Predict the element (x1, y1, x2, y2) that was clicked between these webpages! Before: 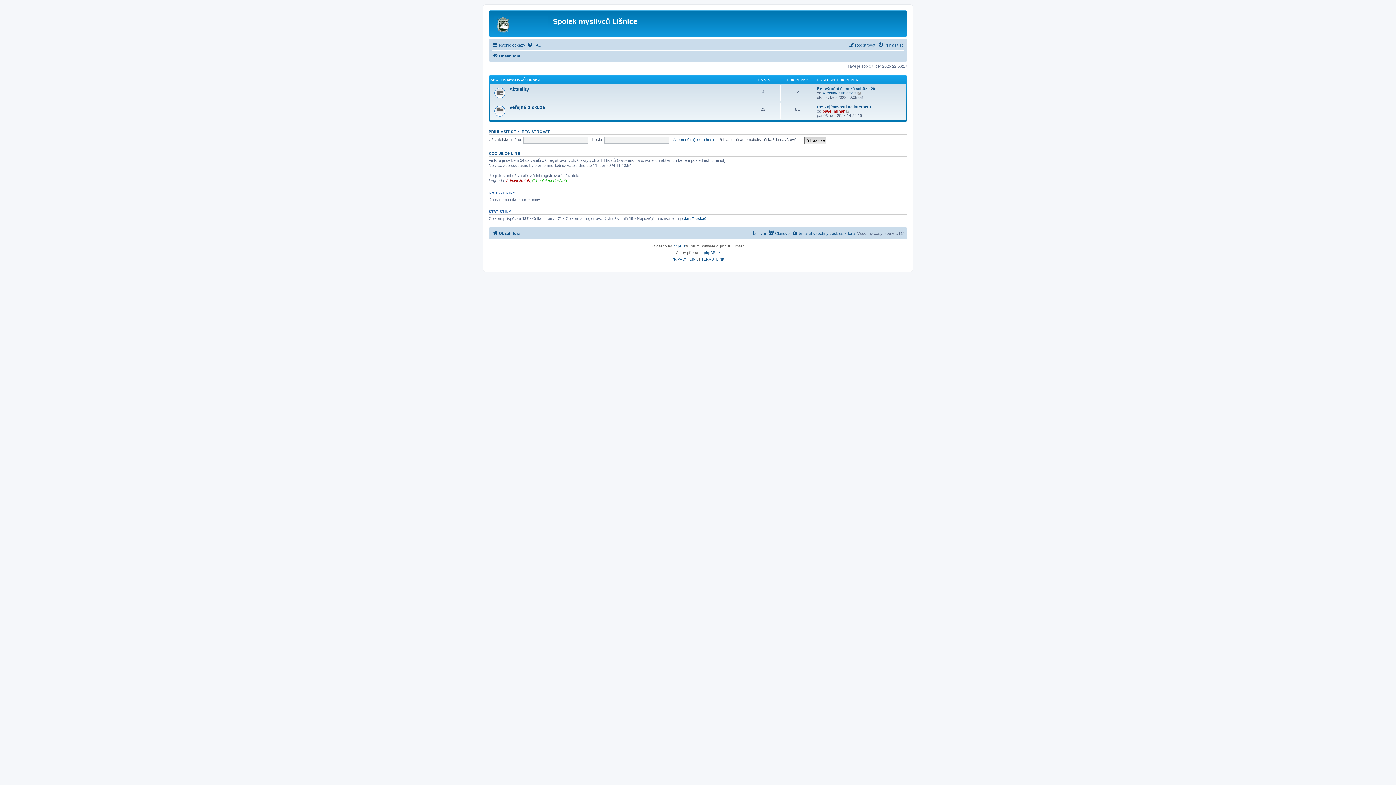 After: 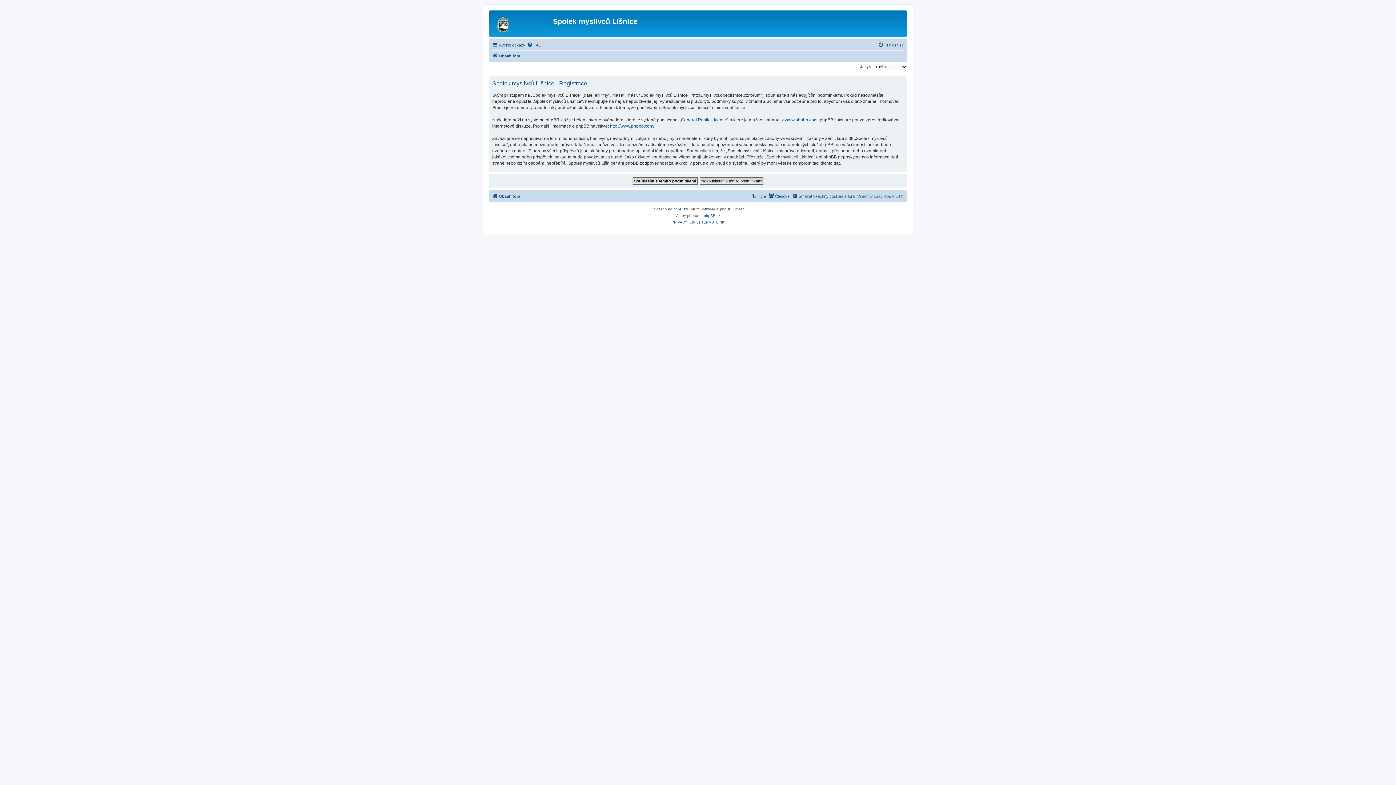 Action: bbox: (848, 40, 875, 49) label: Registrovat